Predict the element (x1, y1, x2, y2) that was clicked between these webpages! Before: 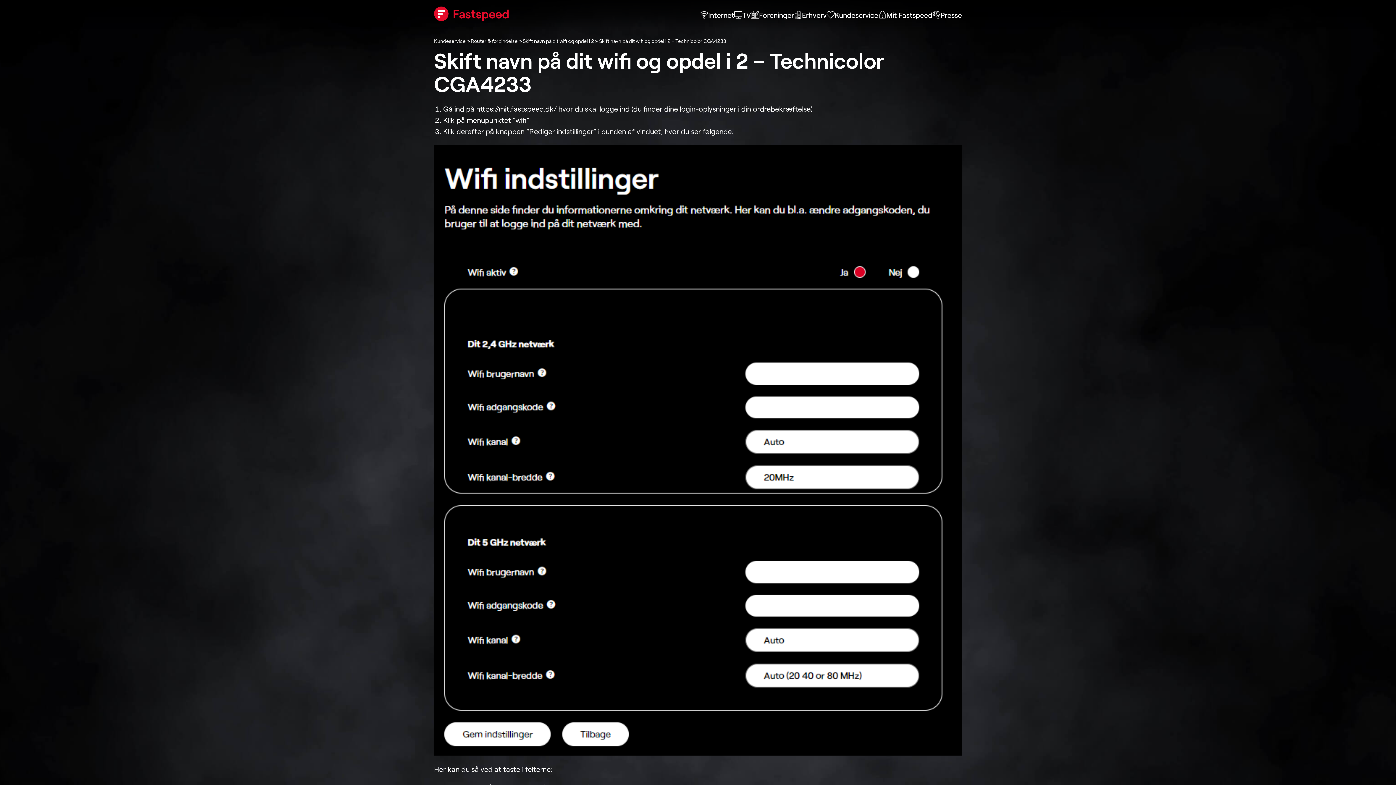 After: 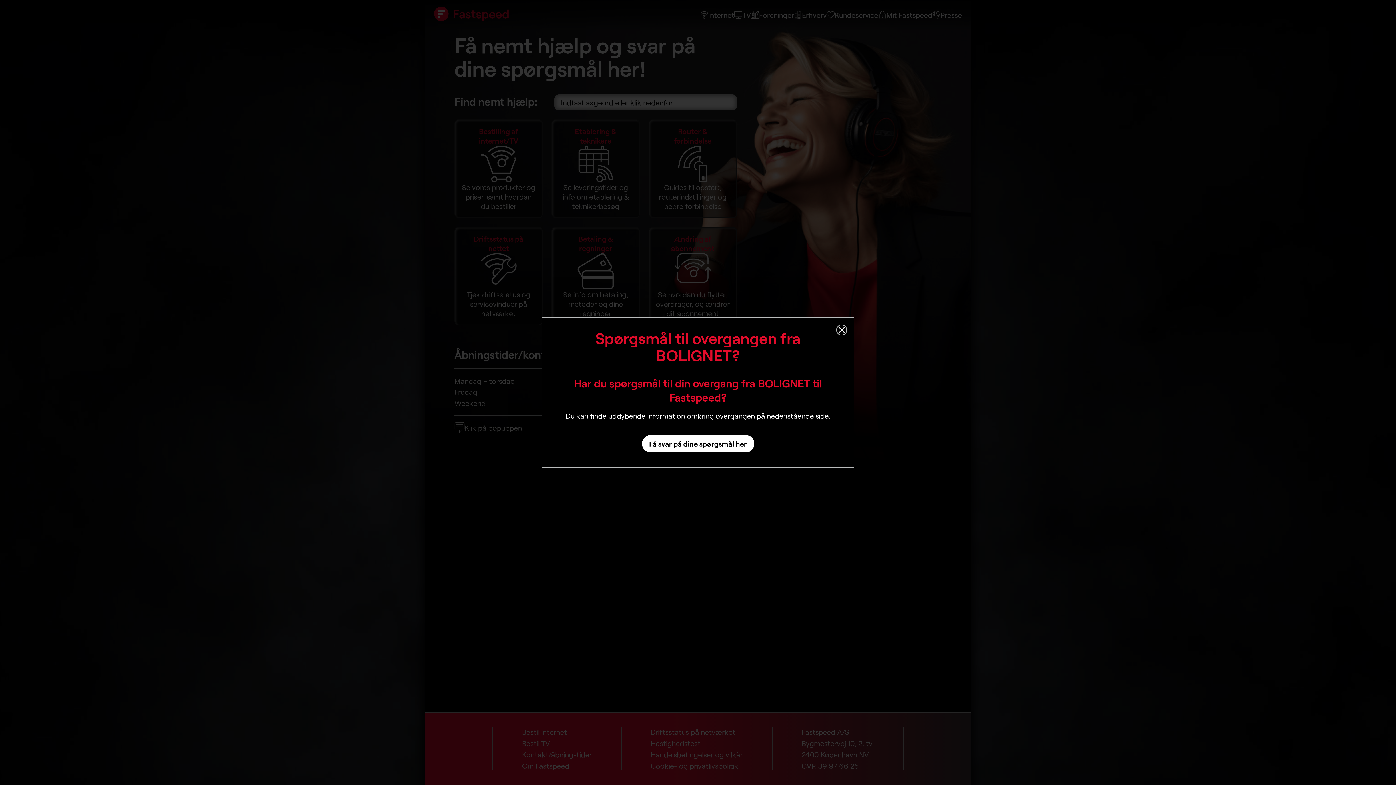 Action: label: Kundeservice bbox: (434, 37, 465, 44)